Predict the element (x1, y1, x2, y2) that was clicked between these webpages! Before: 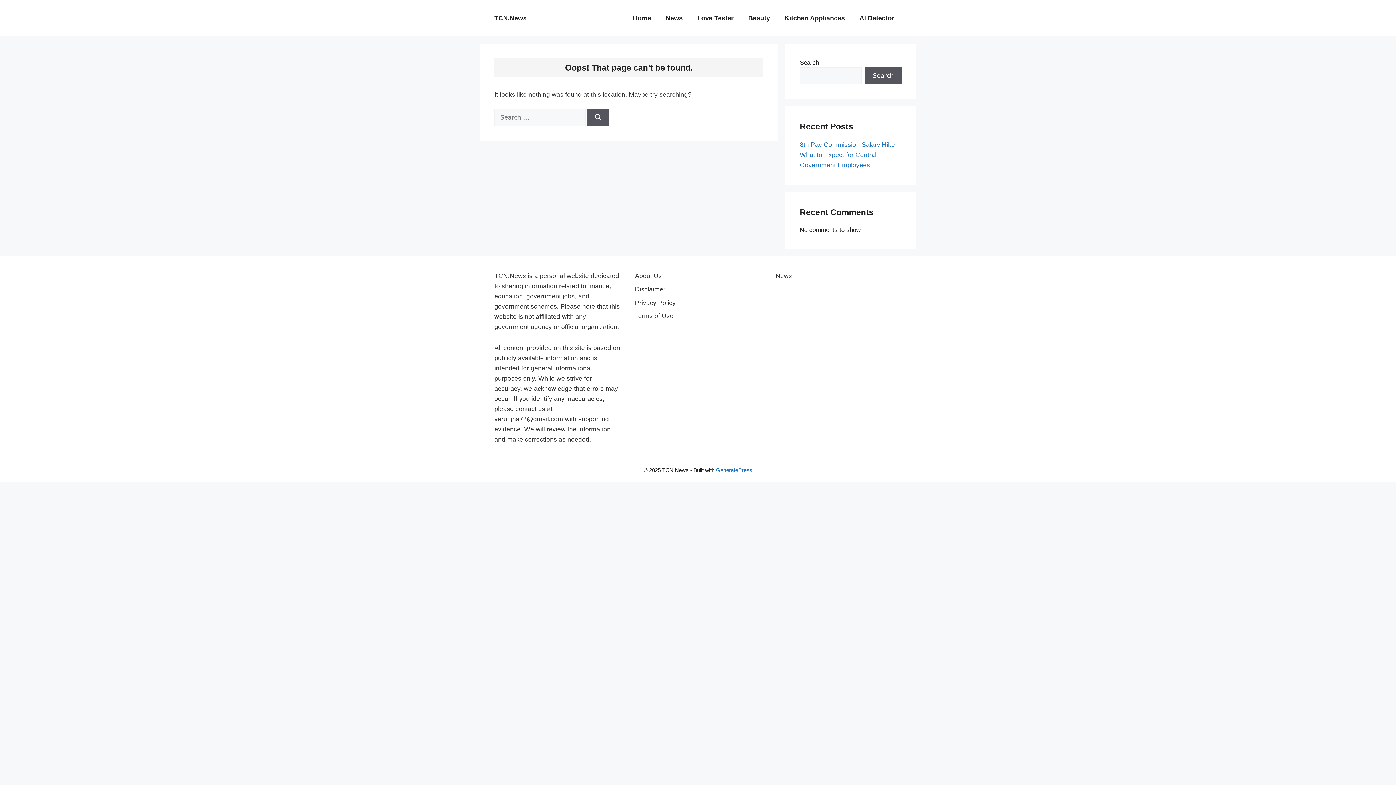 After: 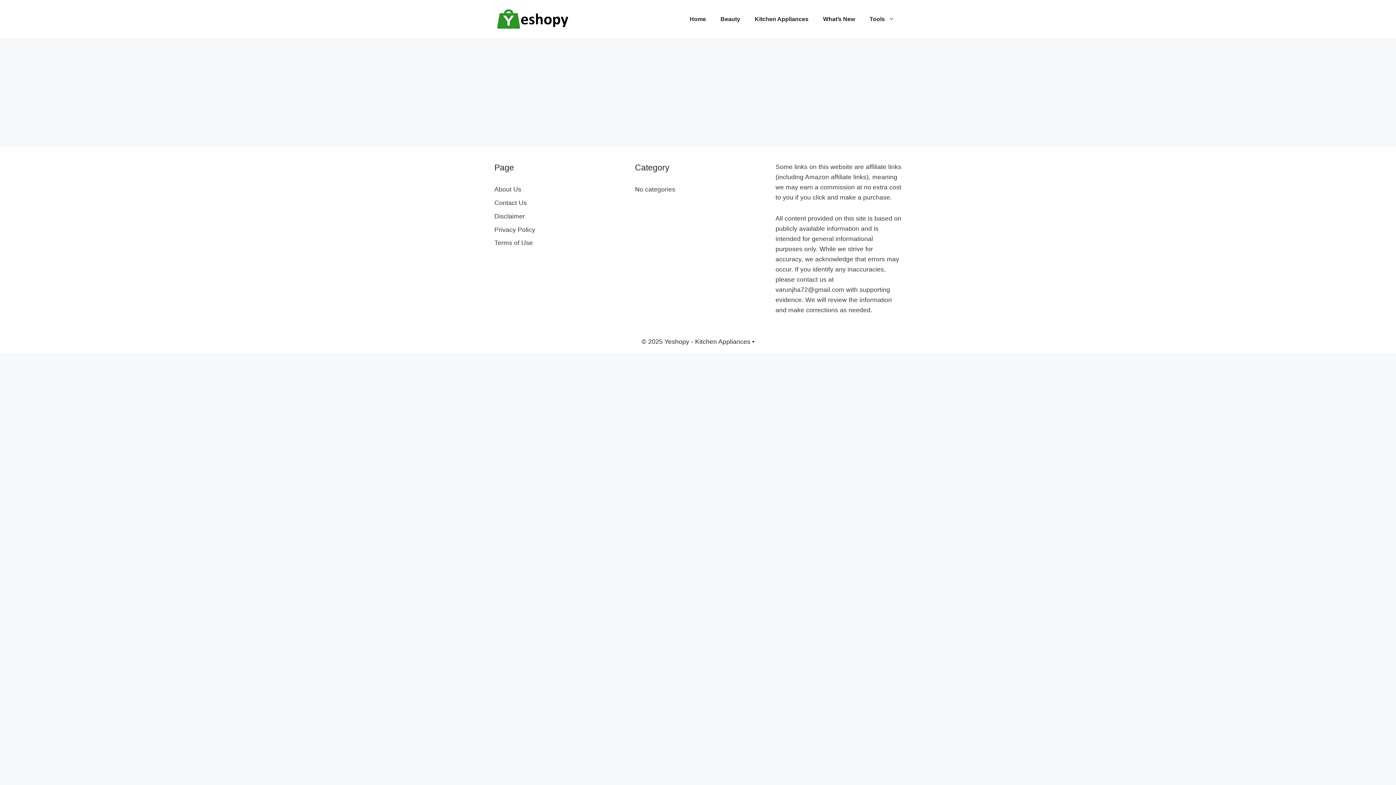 Action: bbox: (777, 7, 852, 29) label: Kitchen Appliances